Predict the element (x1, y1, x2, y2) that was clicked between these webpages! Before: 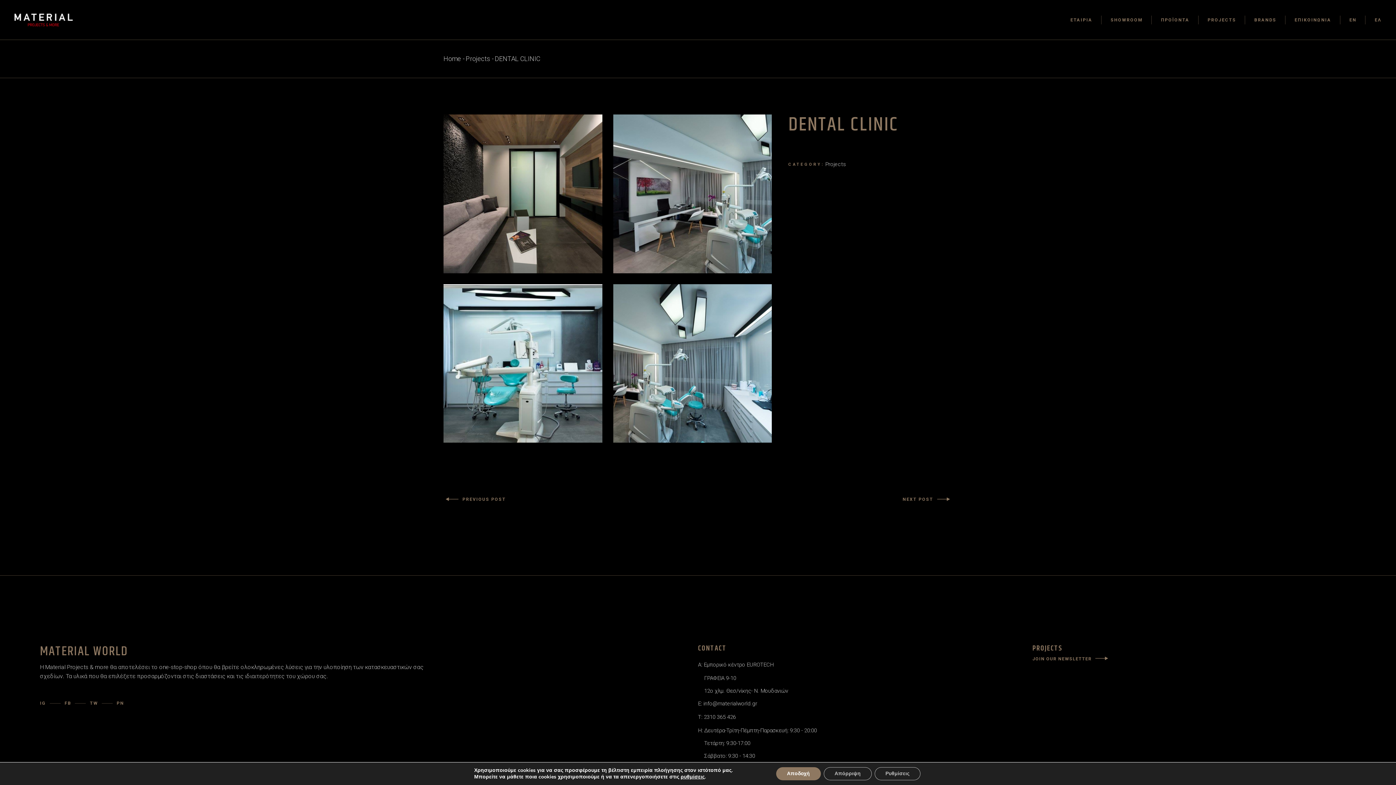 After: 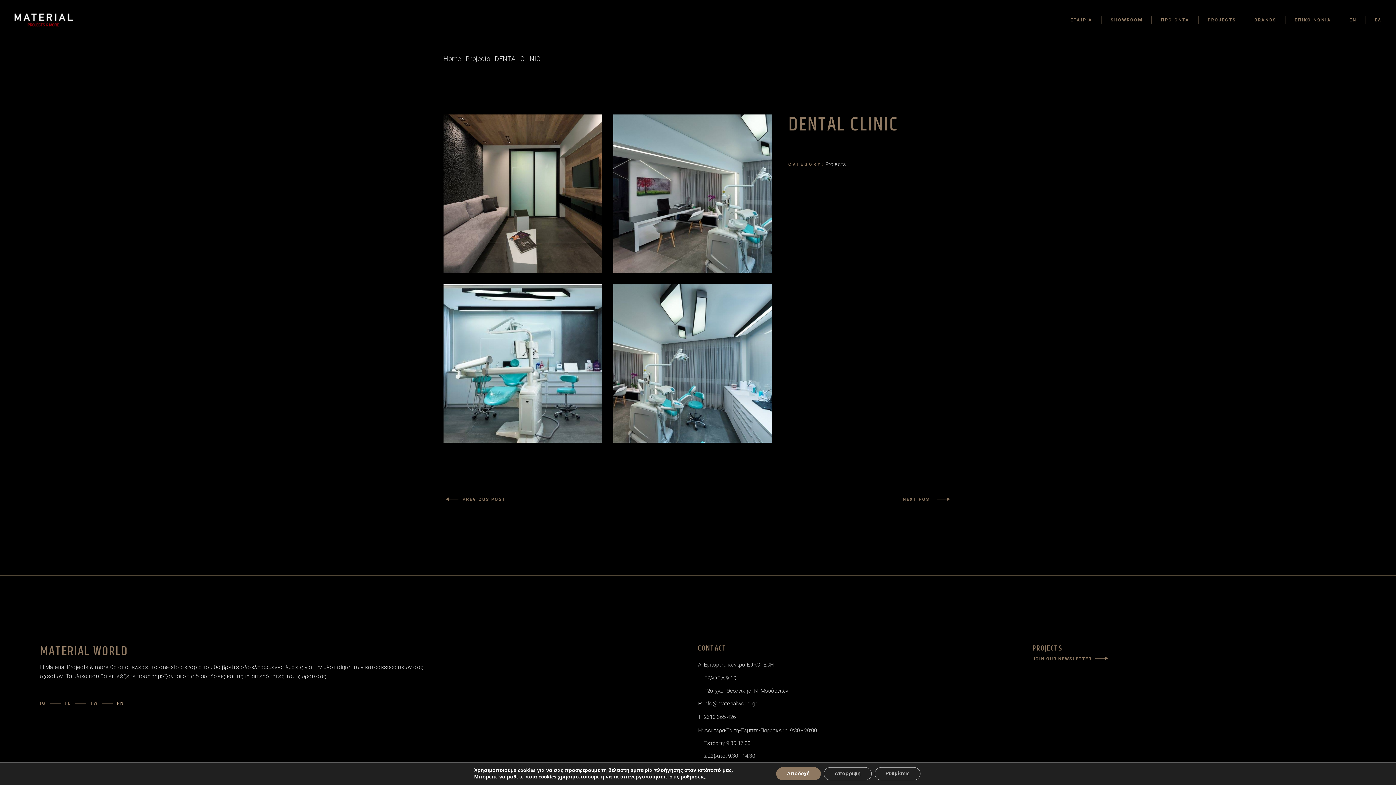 Action: label: PN bbox: (116, 700, 124, 707)